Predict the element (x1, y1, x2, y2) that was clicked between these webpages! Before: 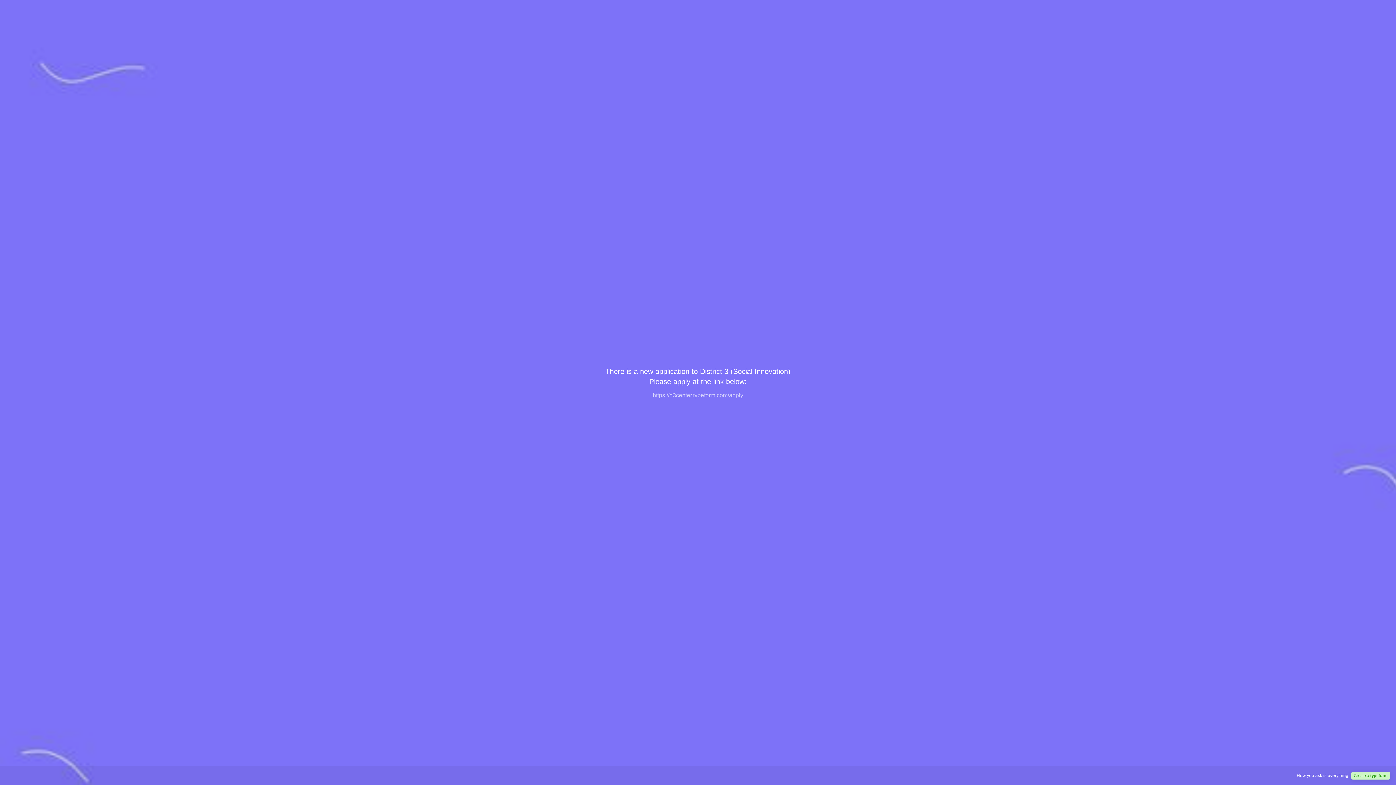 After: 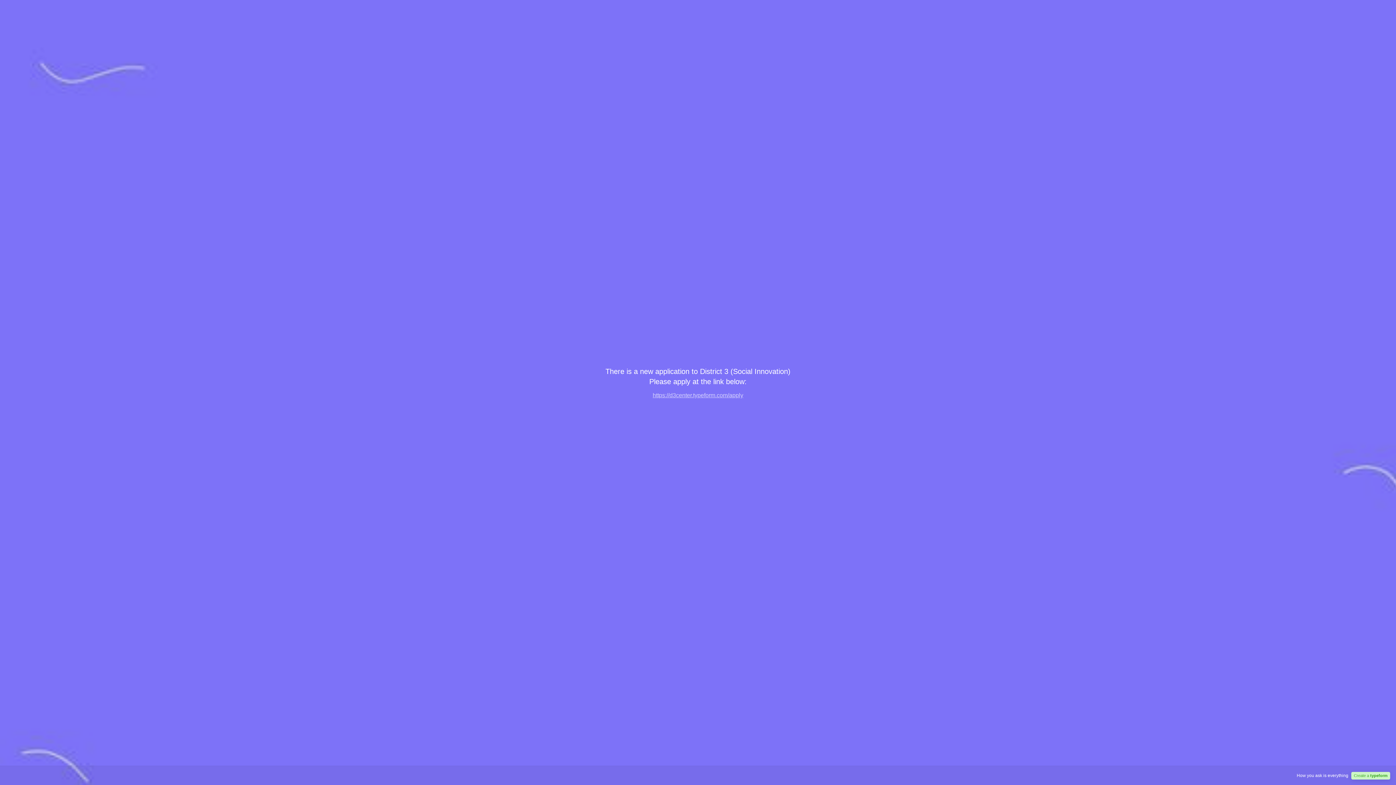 Action: label: https://d3center.typeform.com/apply bbox: (652, 392, 743, 398)